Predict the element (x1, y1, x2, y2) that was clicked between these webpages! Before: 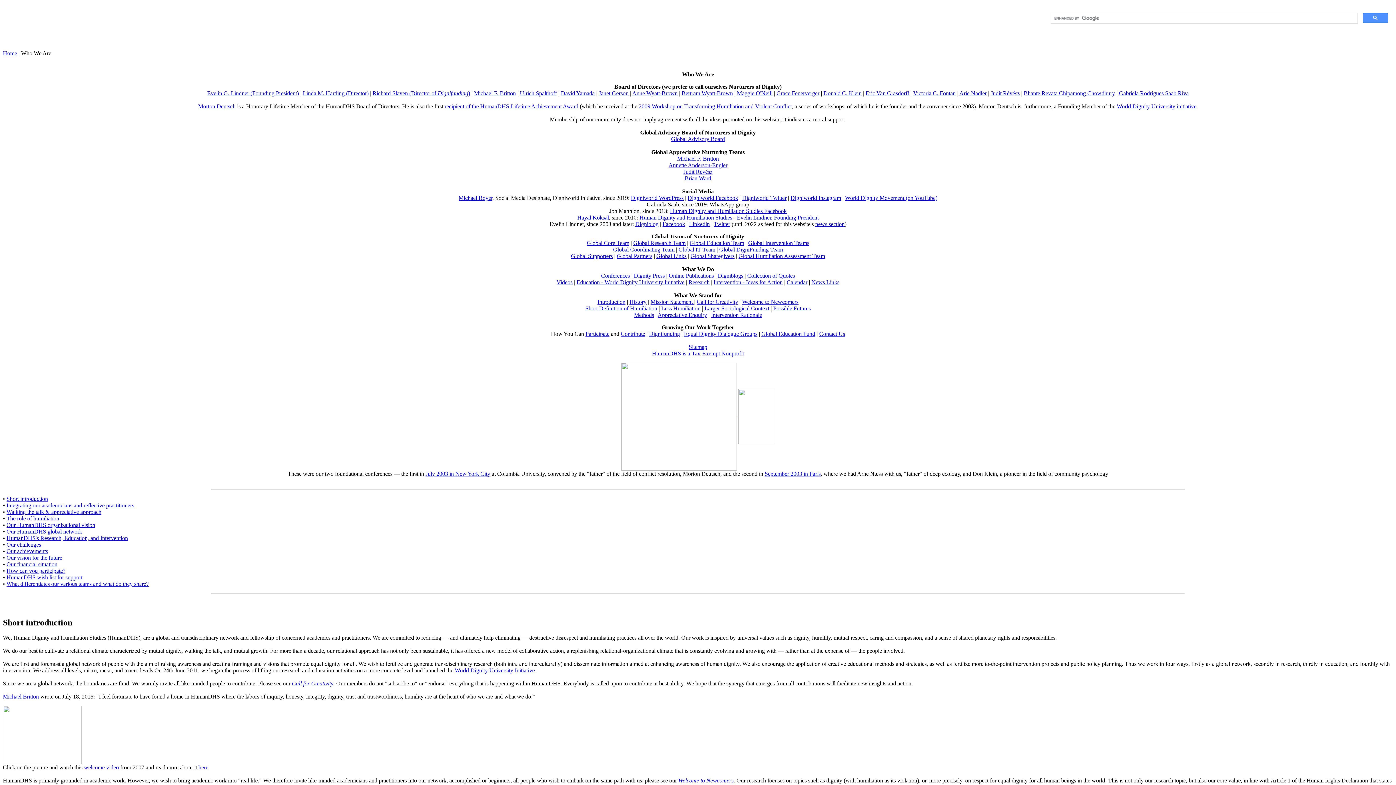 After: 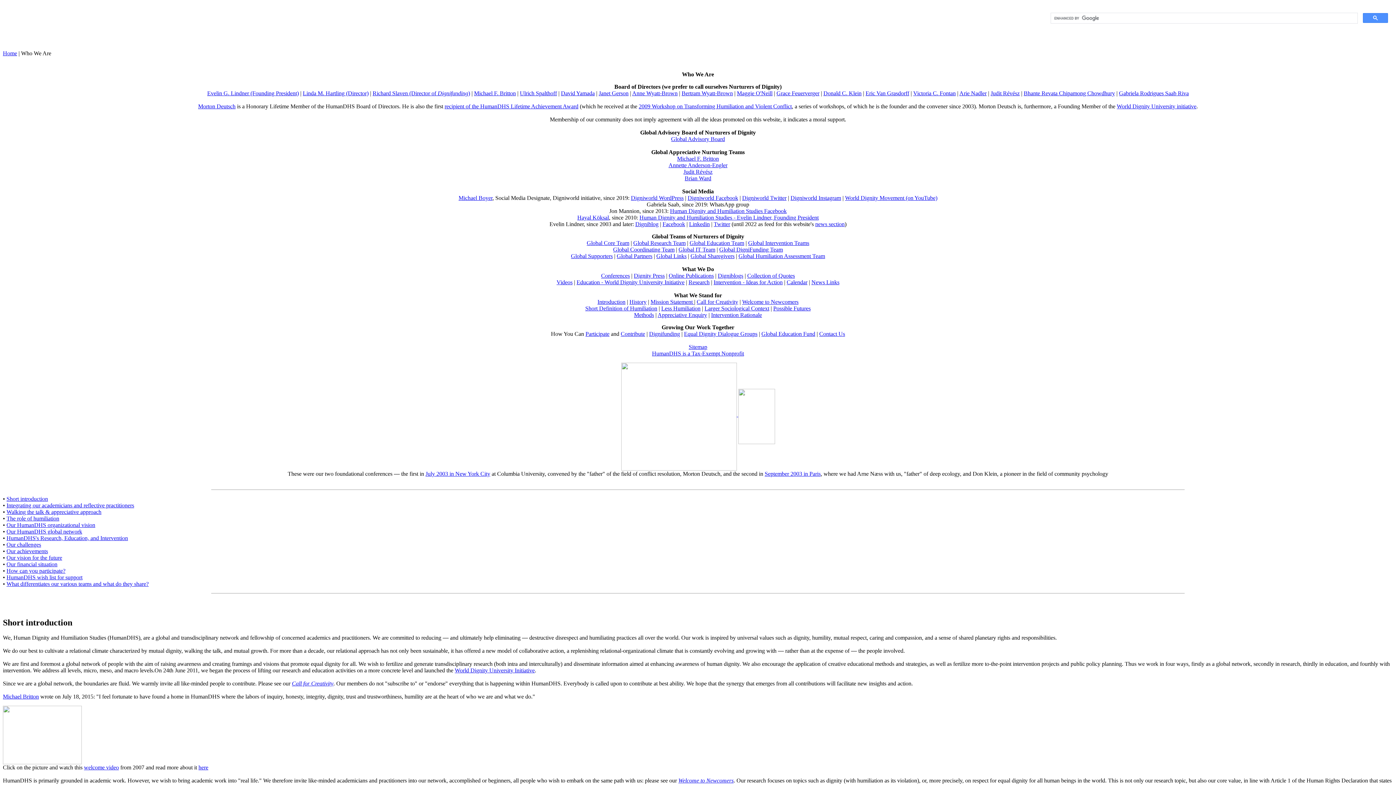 Action: bbox: (684, 175, 711, 181) label: Brian Ward

